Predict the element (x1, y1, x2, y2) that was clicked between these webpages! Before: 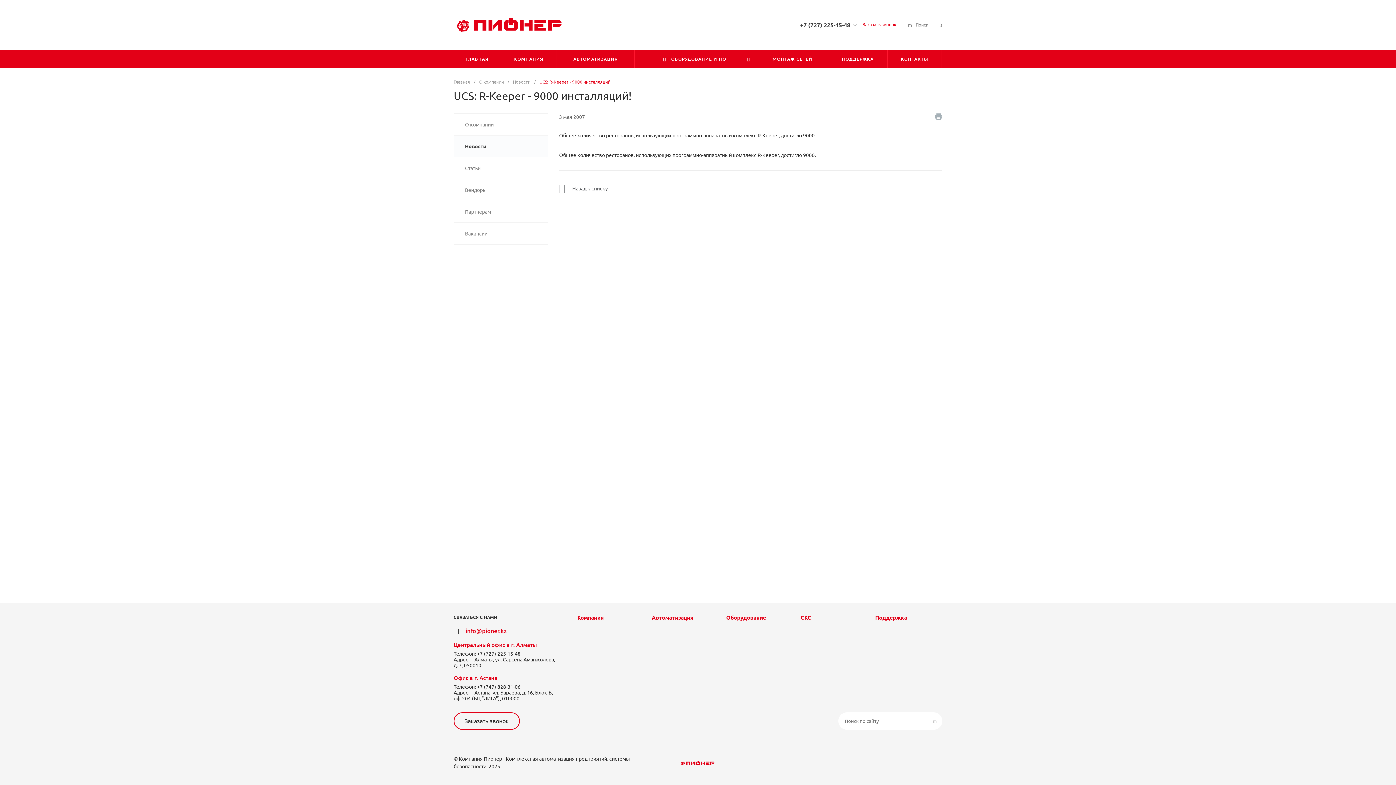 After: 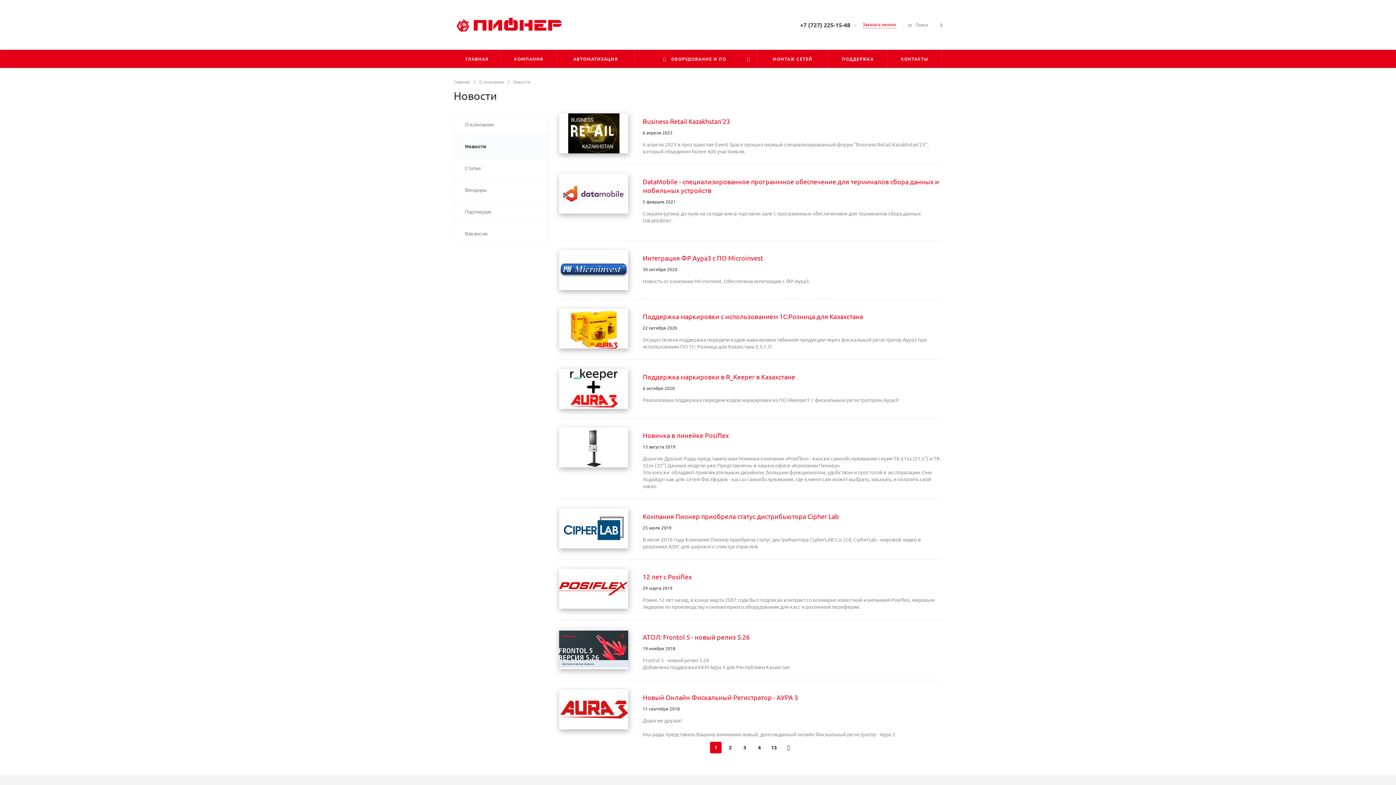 Action: bbox: (559, 183, 608, 193) label:  Назад к списку 